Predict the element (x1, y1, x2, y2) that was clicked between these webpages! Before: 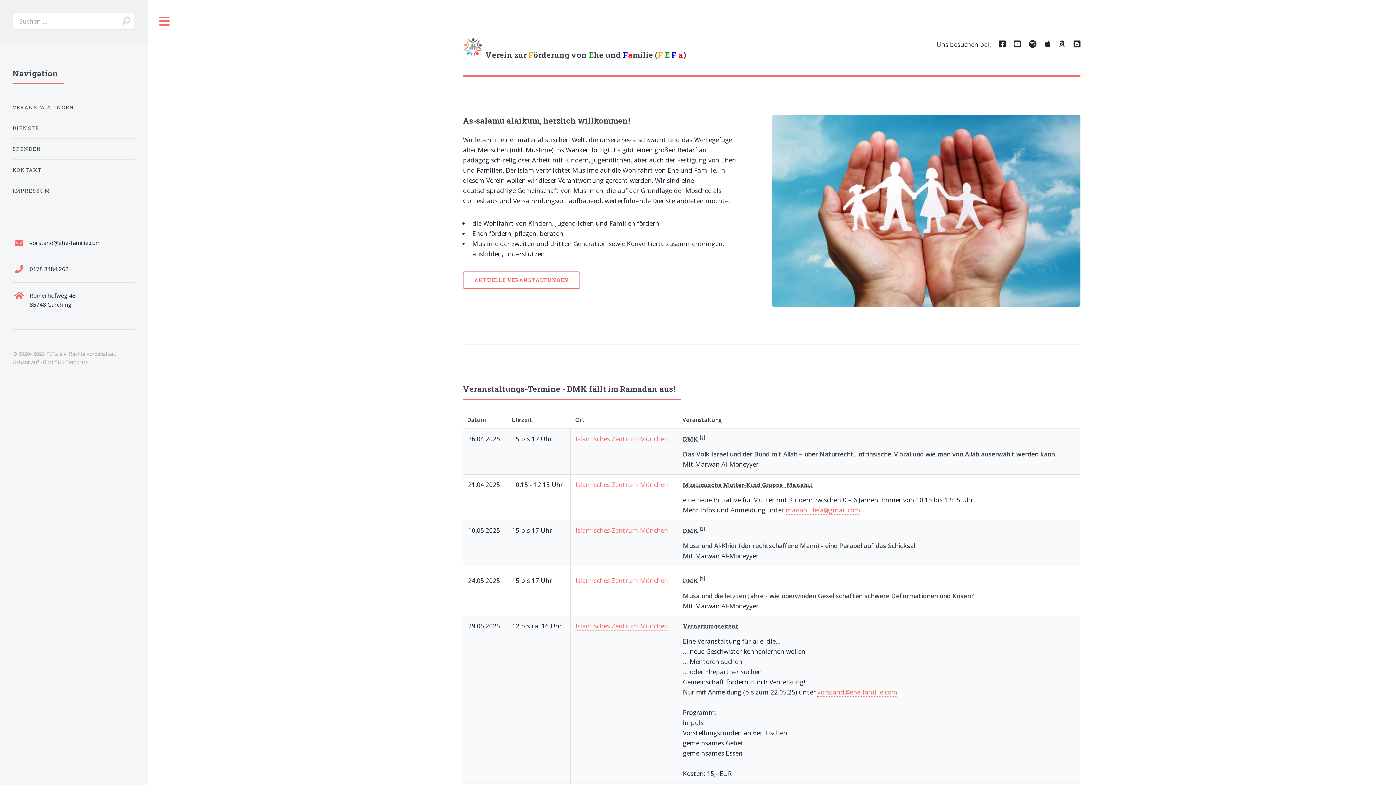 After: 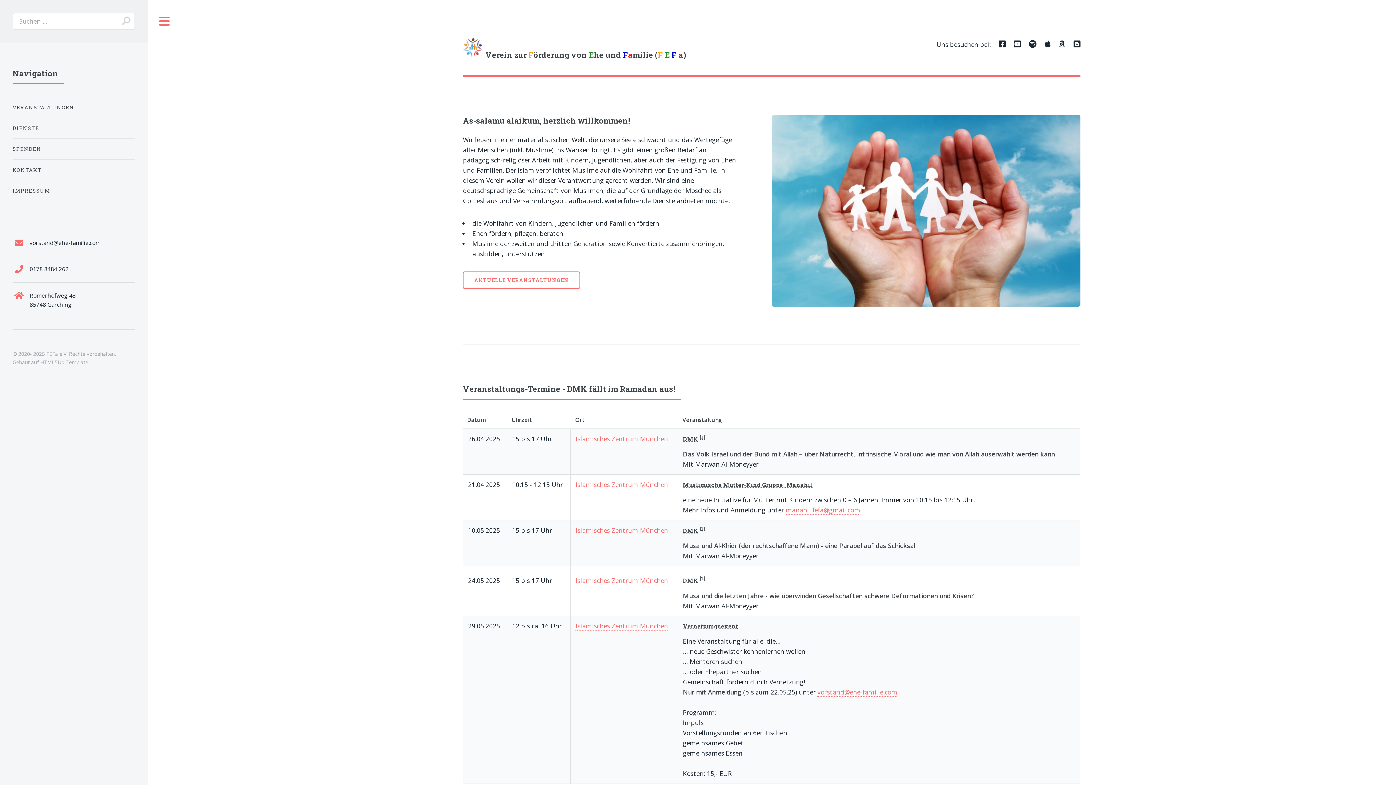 Action: label: Islamisches Zentrum München bbox: (575, 480, 668, 489)